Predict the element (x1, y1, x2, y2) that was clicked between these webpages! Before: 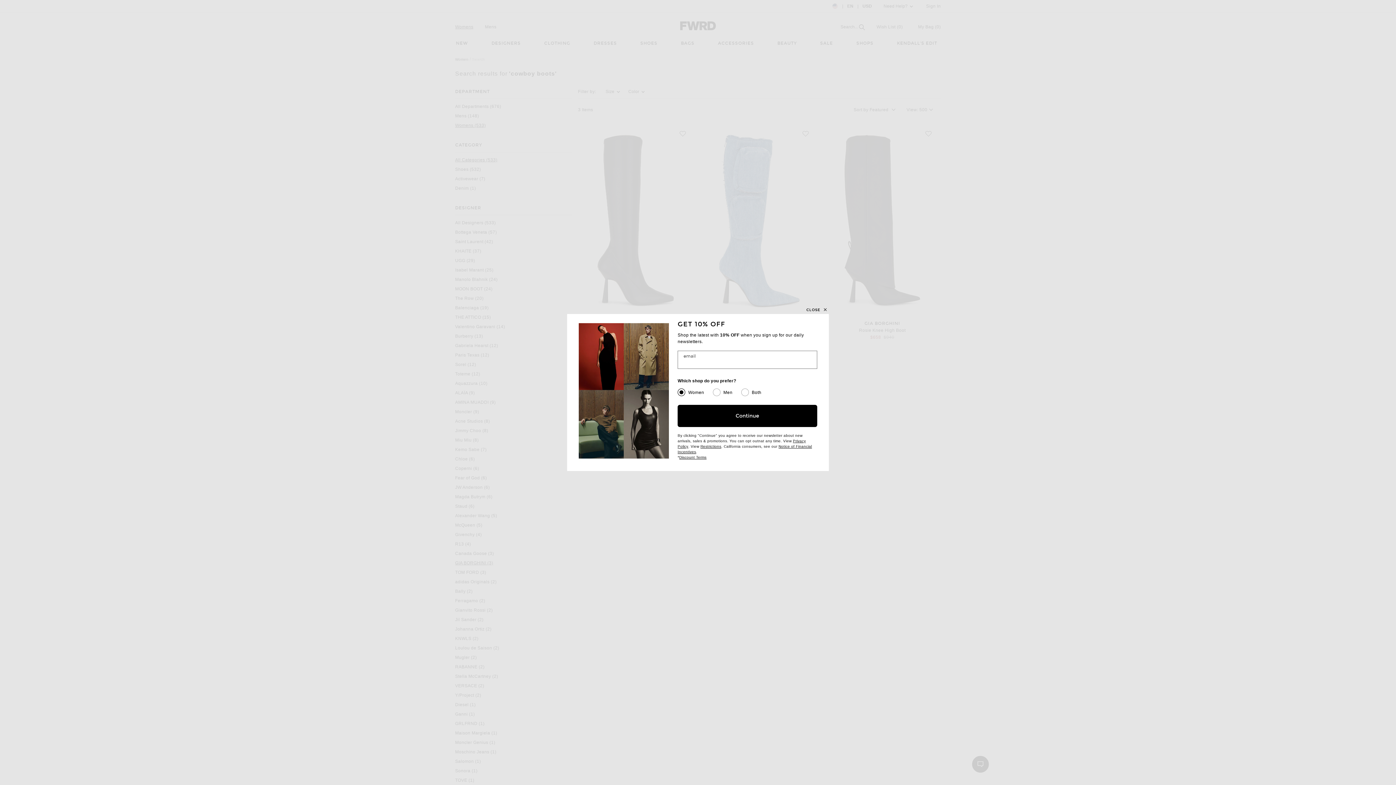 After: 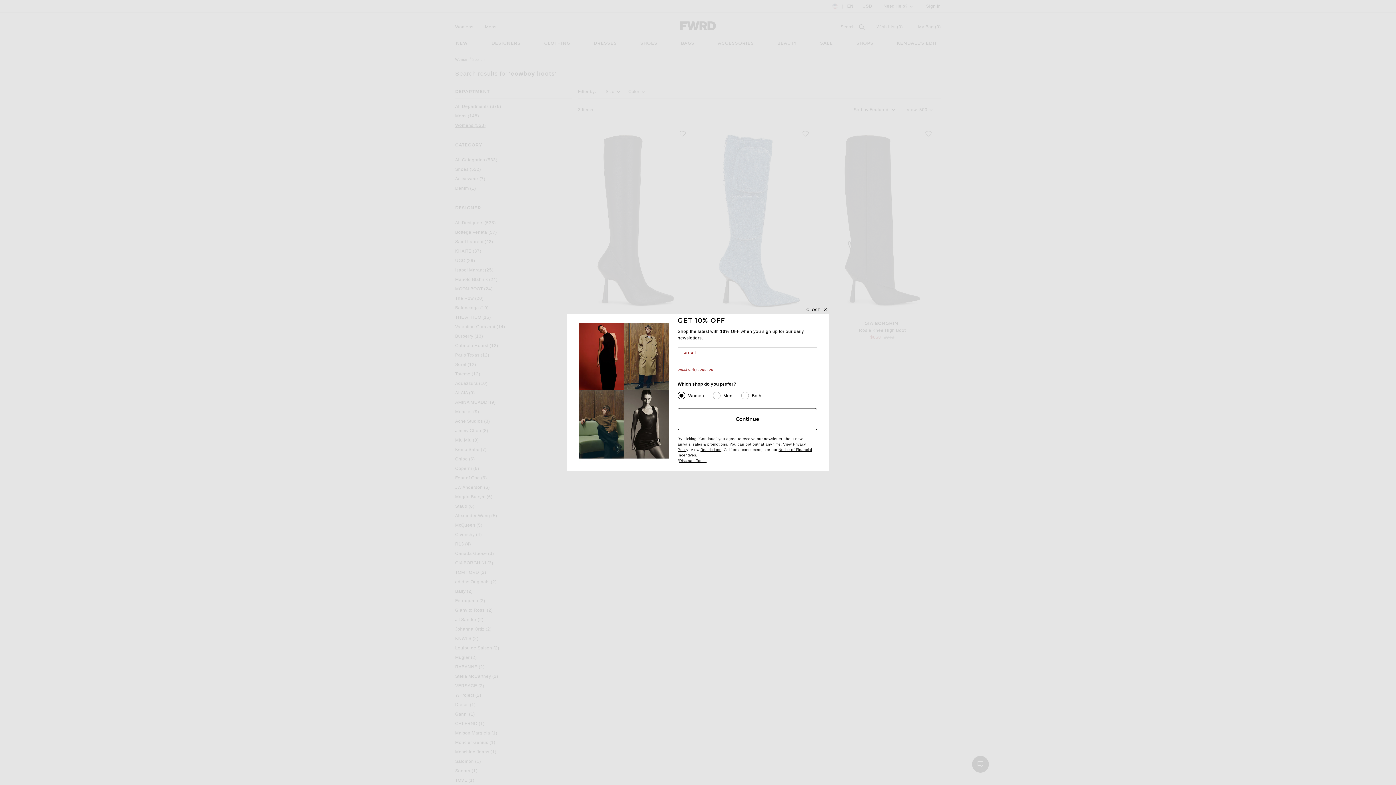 Action: label: Continue bbox: (677, 404, 817, 427)